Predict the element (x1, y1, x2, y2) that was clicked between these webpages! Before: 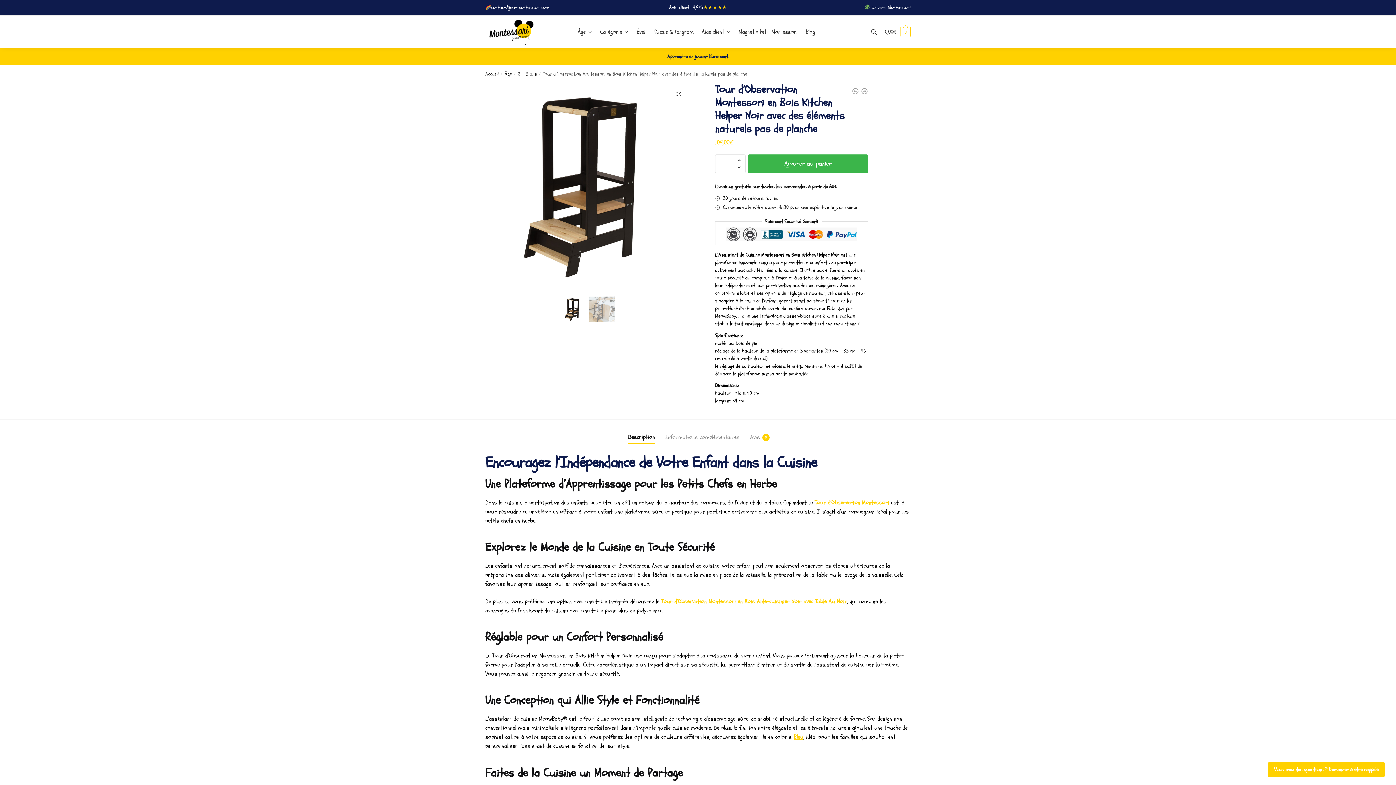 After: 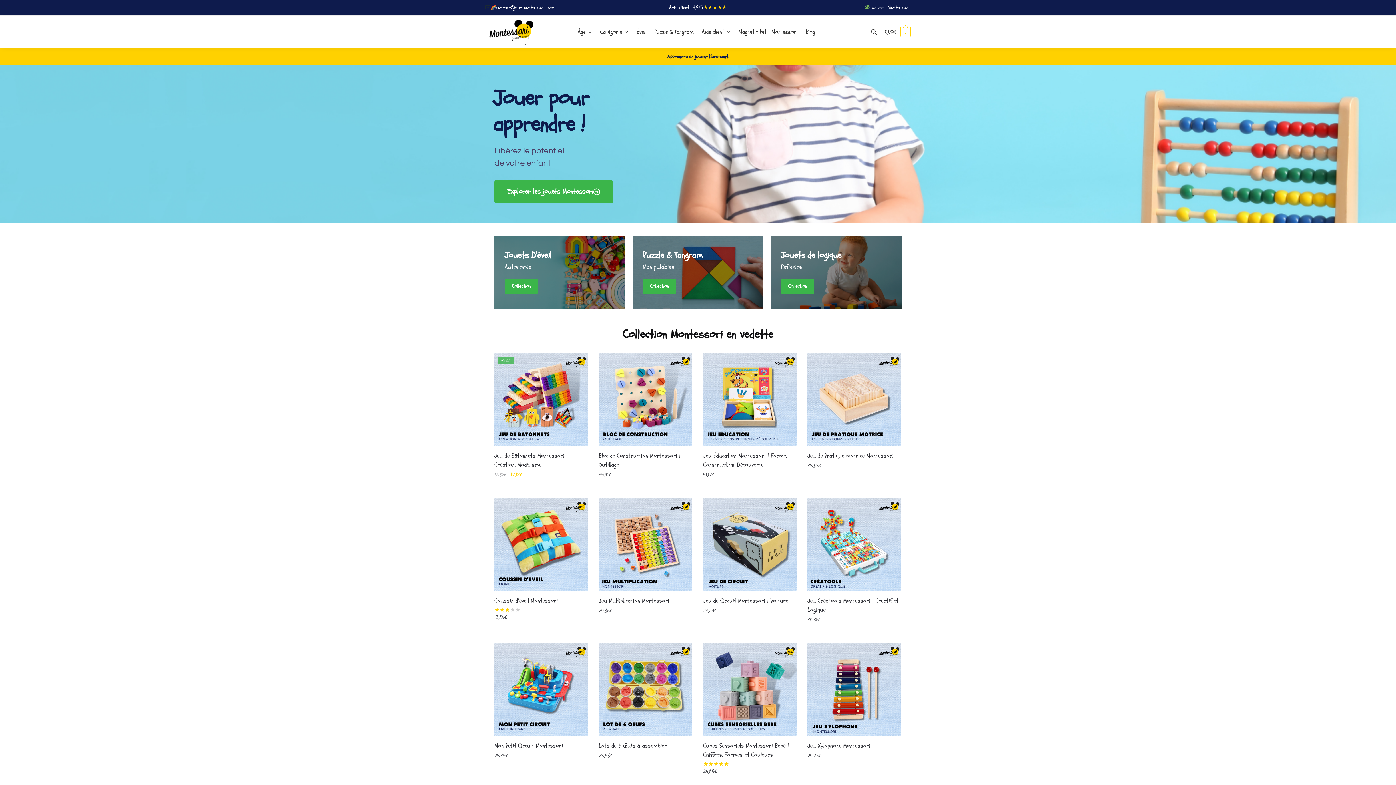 Action: bbox: (485, 19, 536, 44)